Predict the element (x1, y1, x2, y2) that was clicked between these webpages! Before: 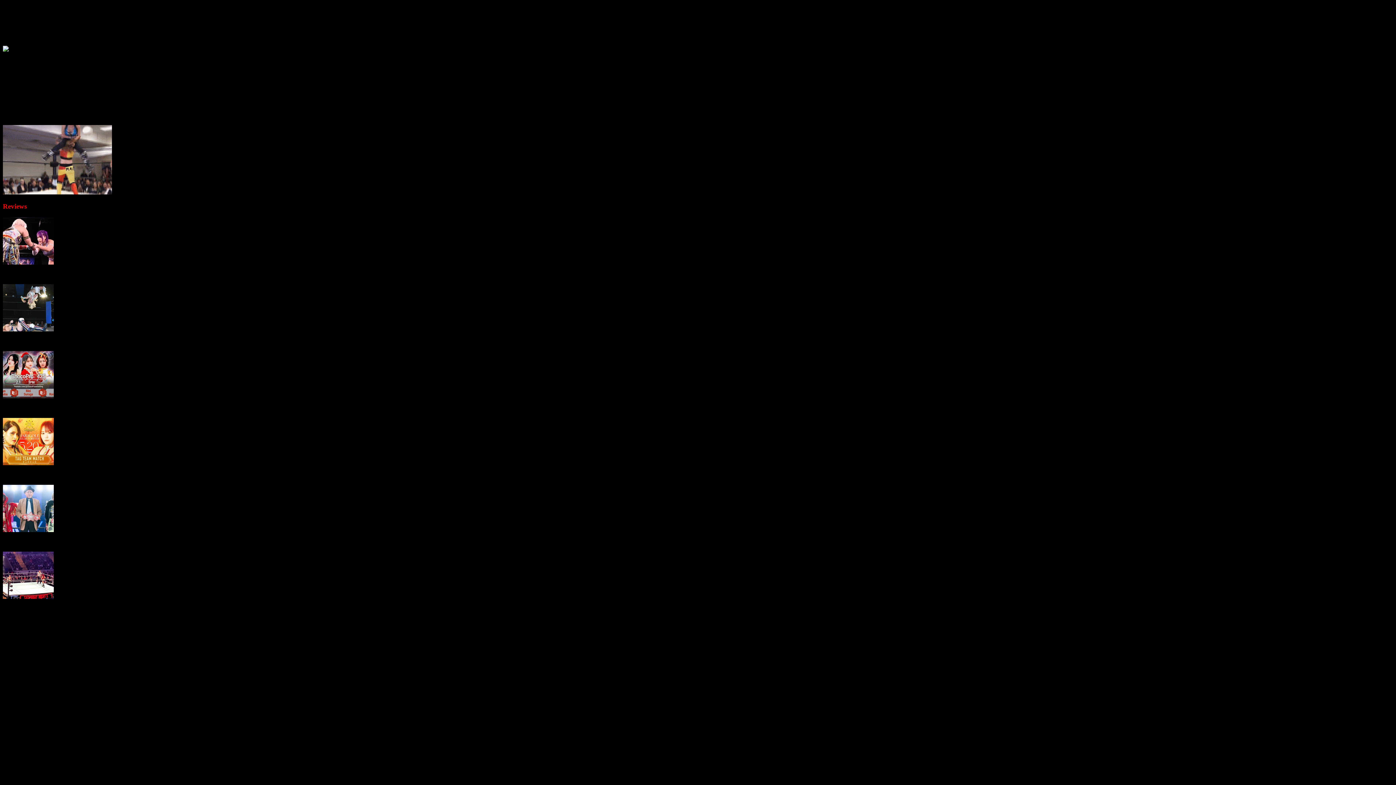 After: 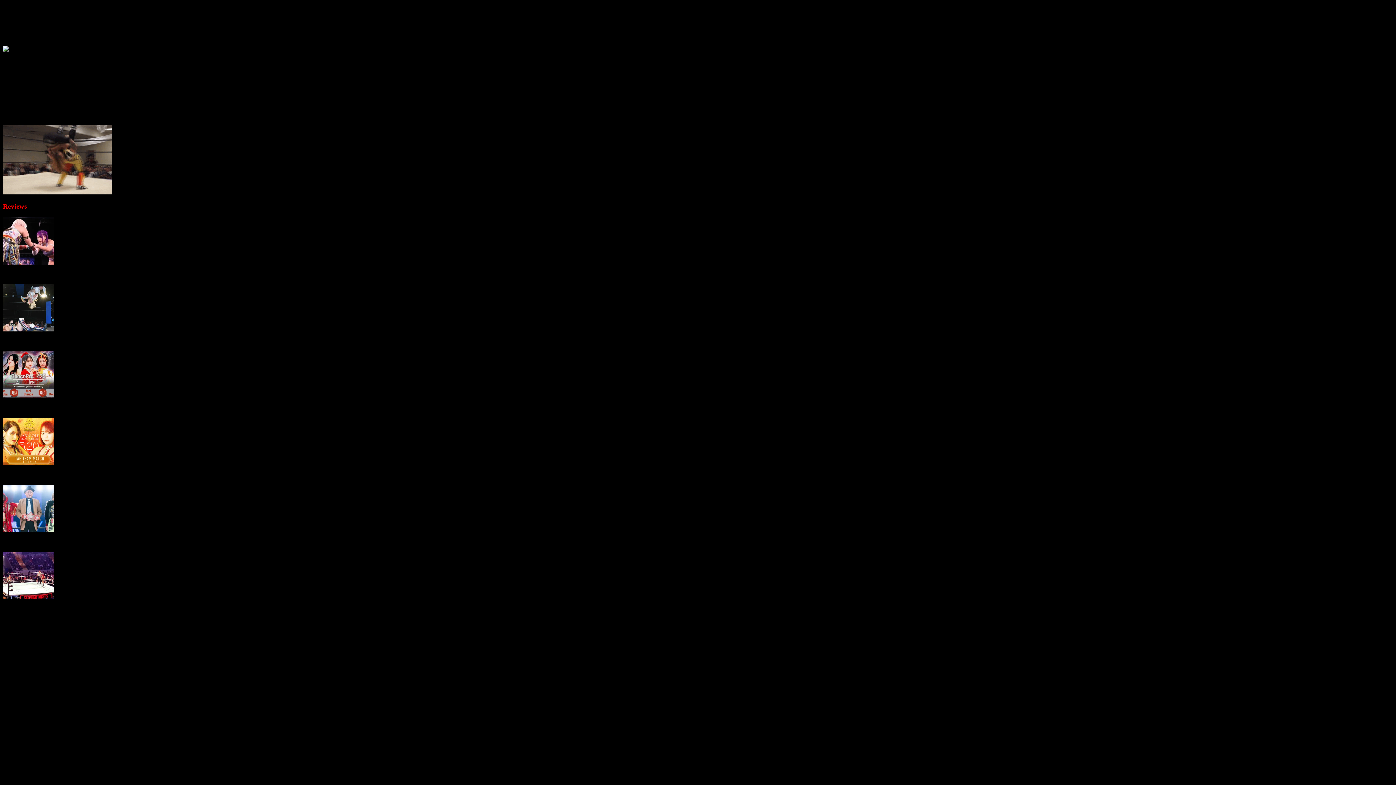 Action: bbox: (2, 632, 4, 638) label:  